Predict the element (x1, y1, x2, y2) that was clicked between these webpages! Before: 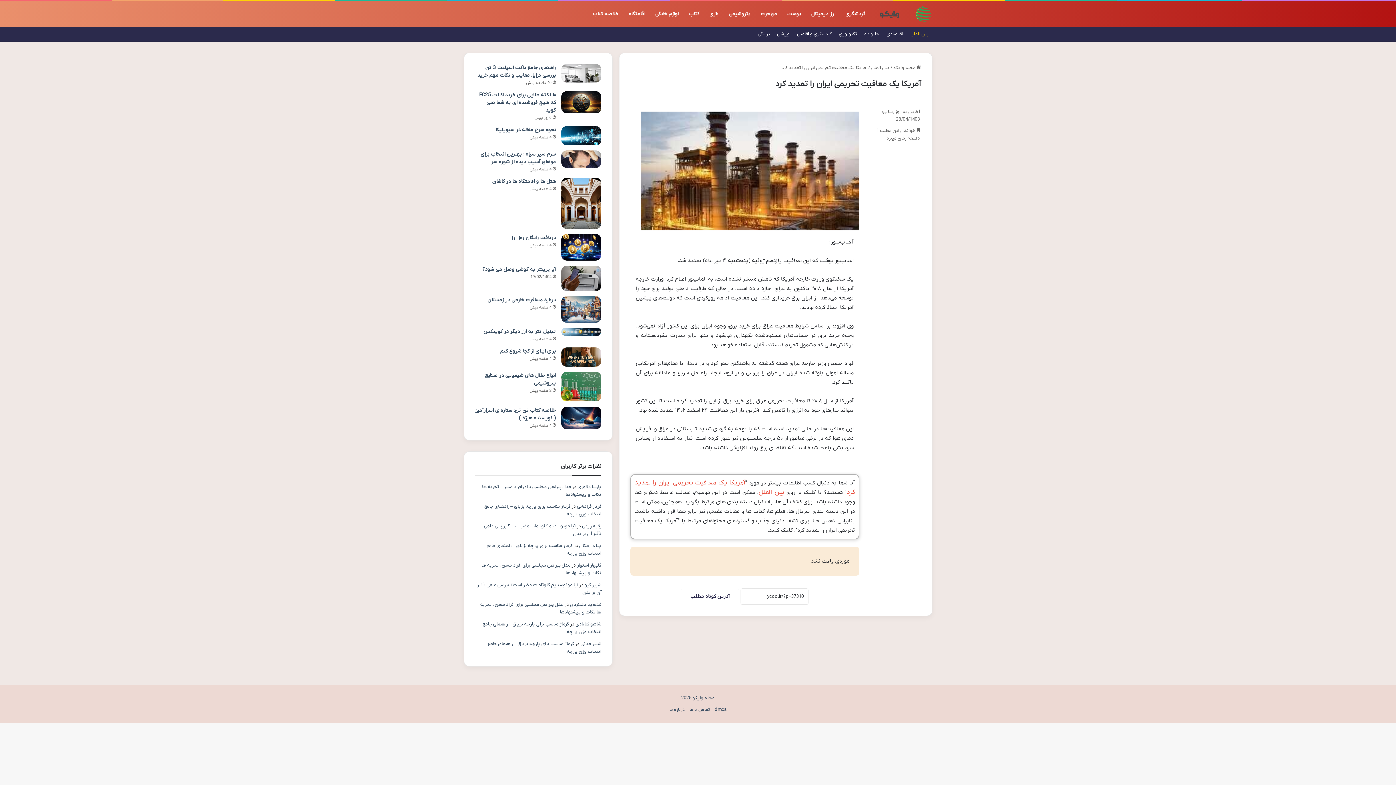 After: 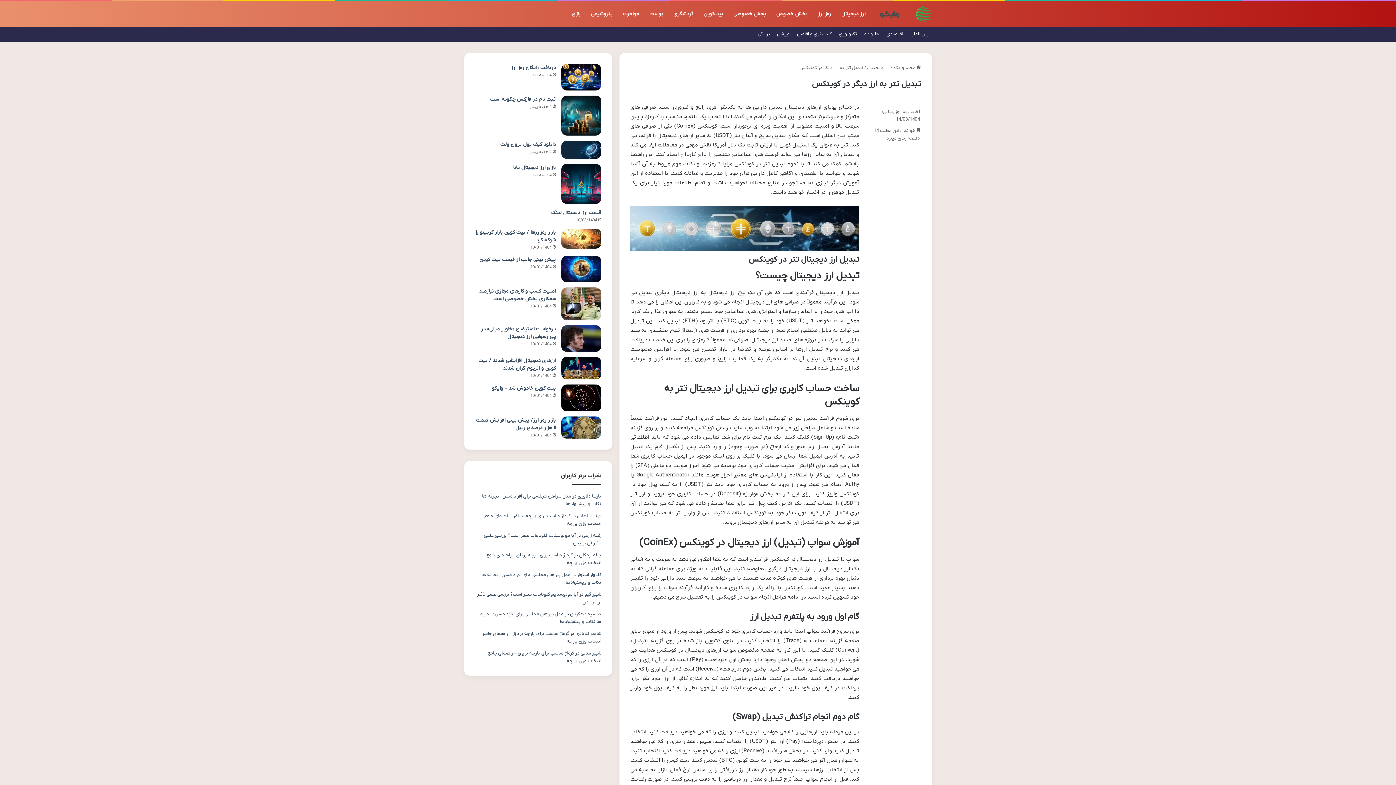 Action: bbox: (561, 327, 601, 335) label: تبدیل تتر به ارز دیگر در کوینکس